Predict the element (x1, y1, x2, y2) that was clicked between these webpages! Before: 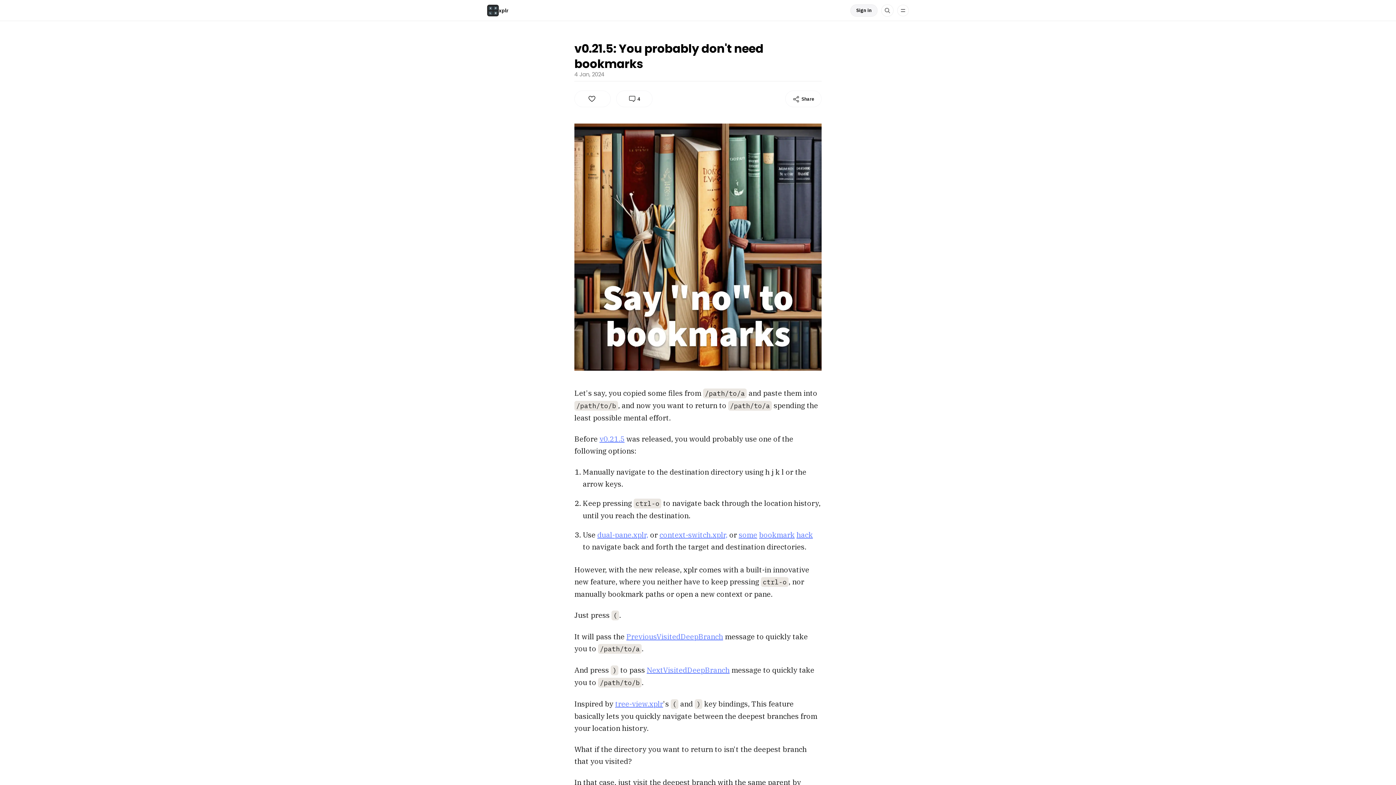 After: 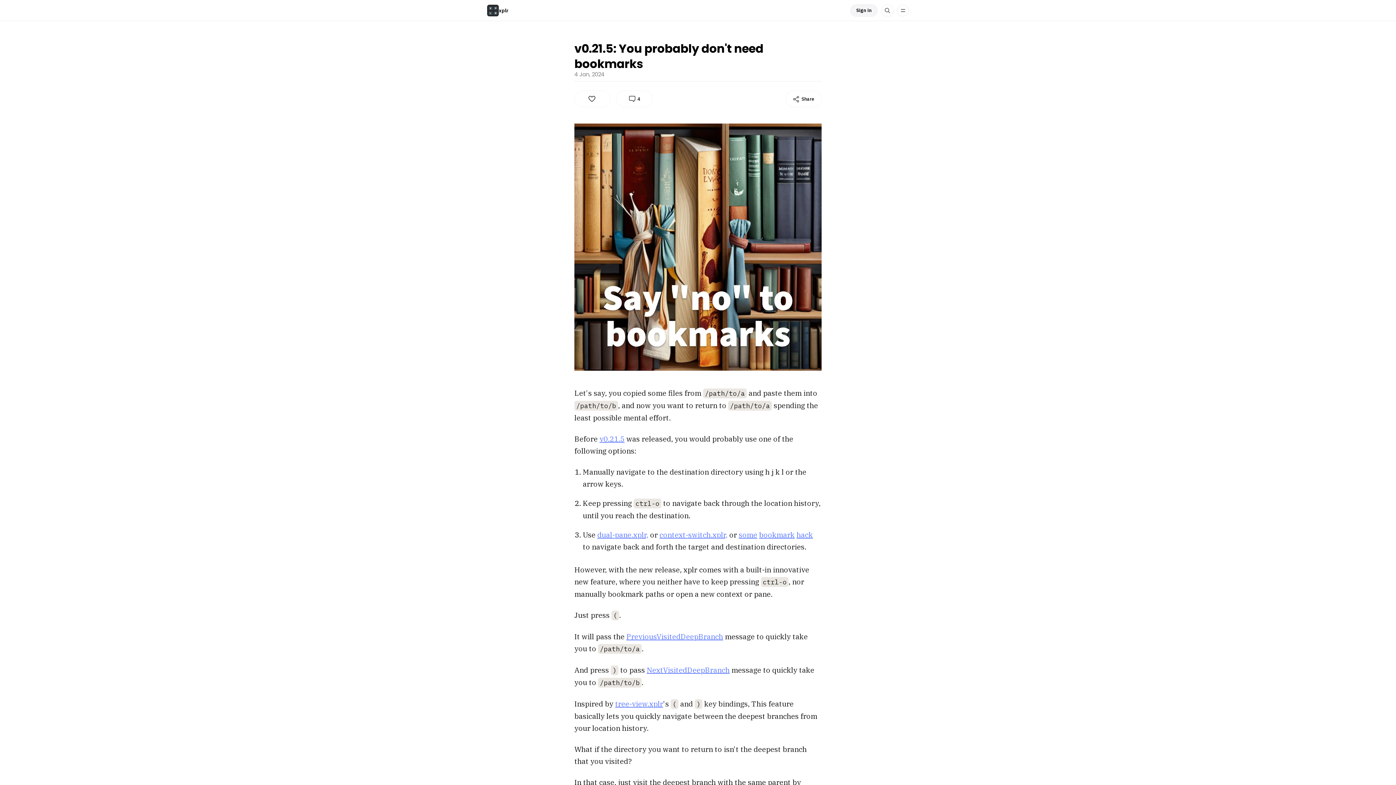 Action: label: context-switch.xplr, bbox: (659, 530, 727, 540)